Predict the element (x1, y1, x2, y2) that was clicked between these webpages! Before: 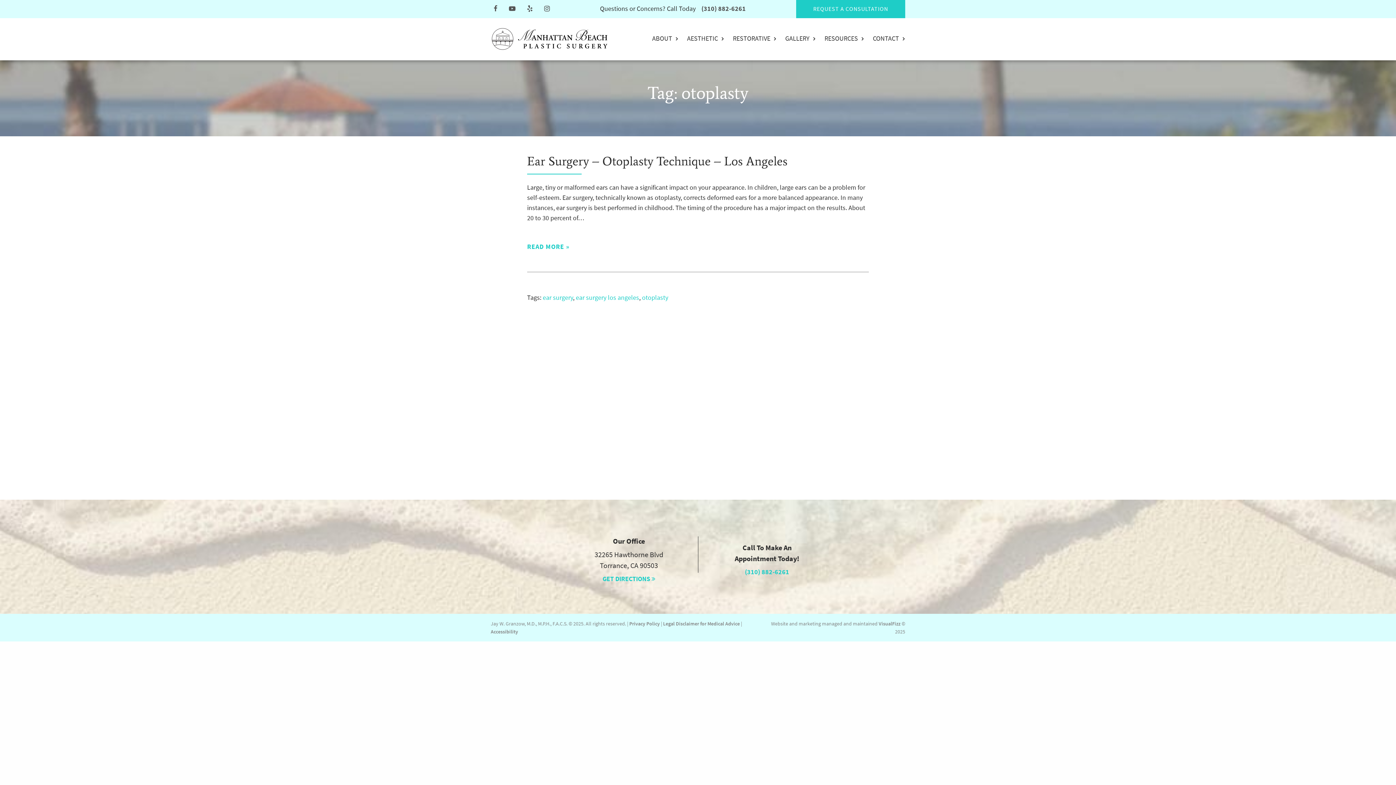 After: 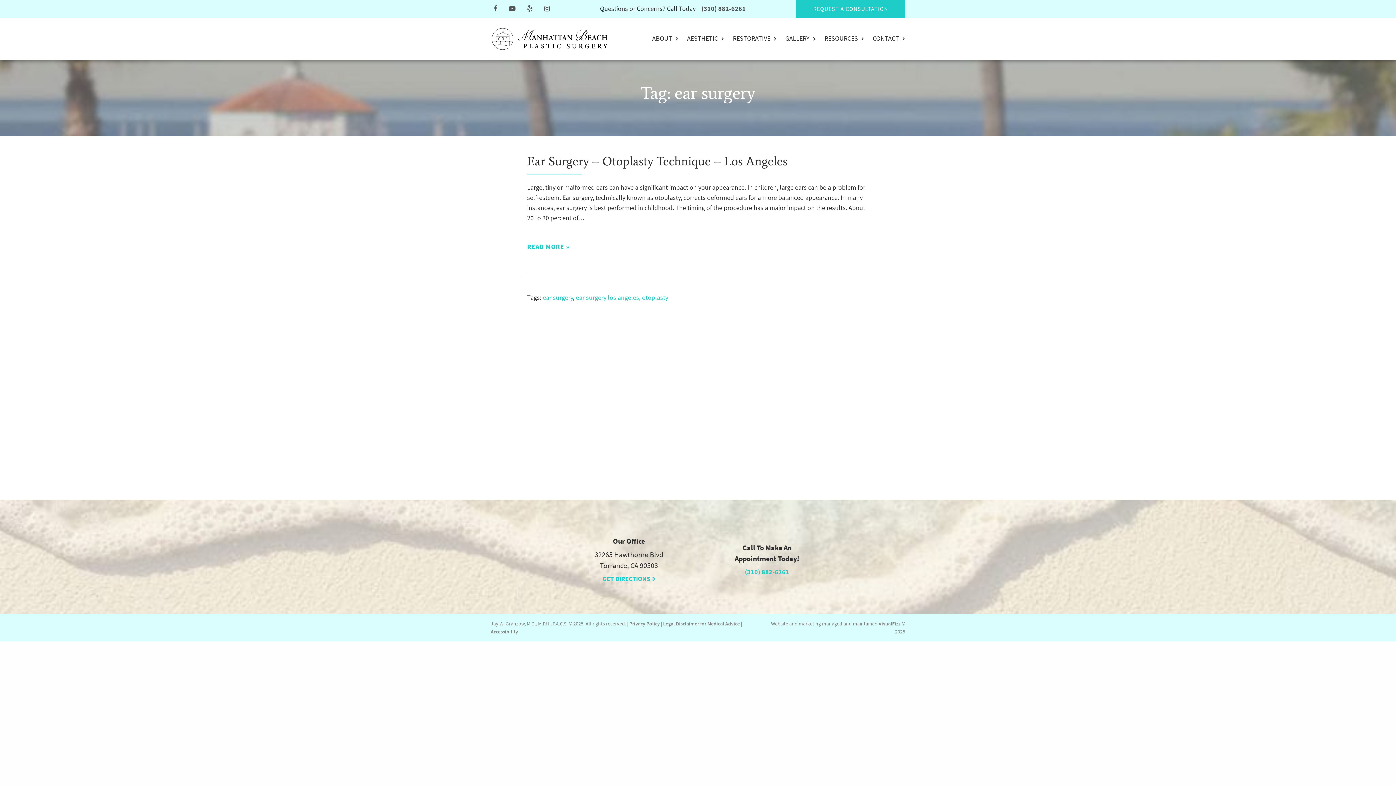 Action: label: ear surgery bbox: (542, 293, 573, 301)